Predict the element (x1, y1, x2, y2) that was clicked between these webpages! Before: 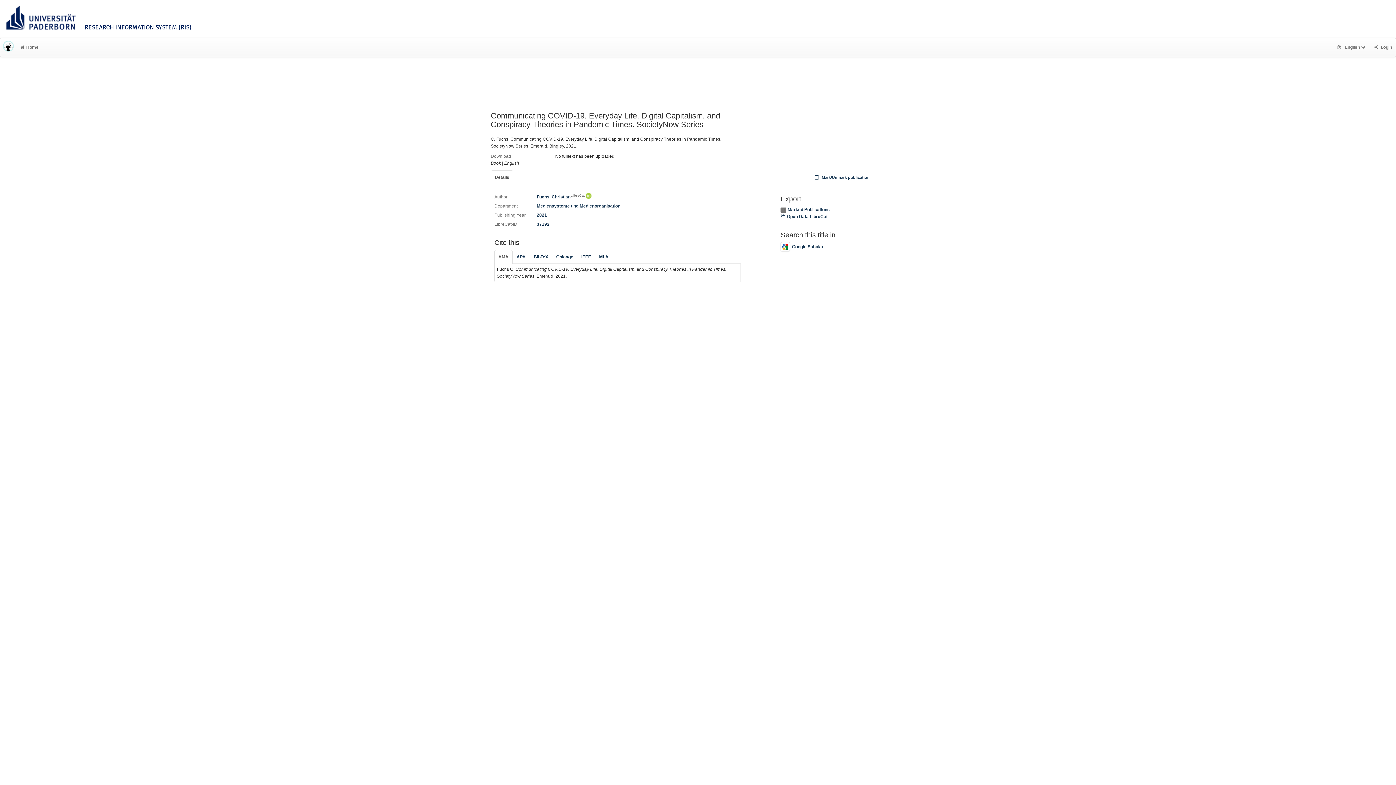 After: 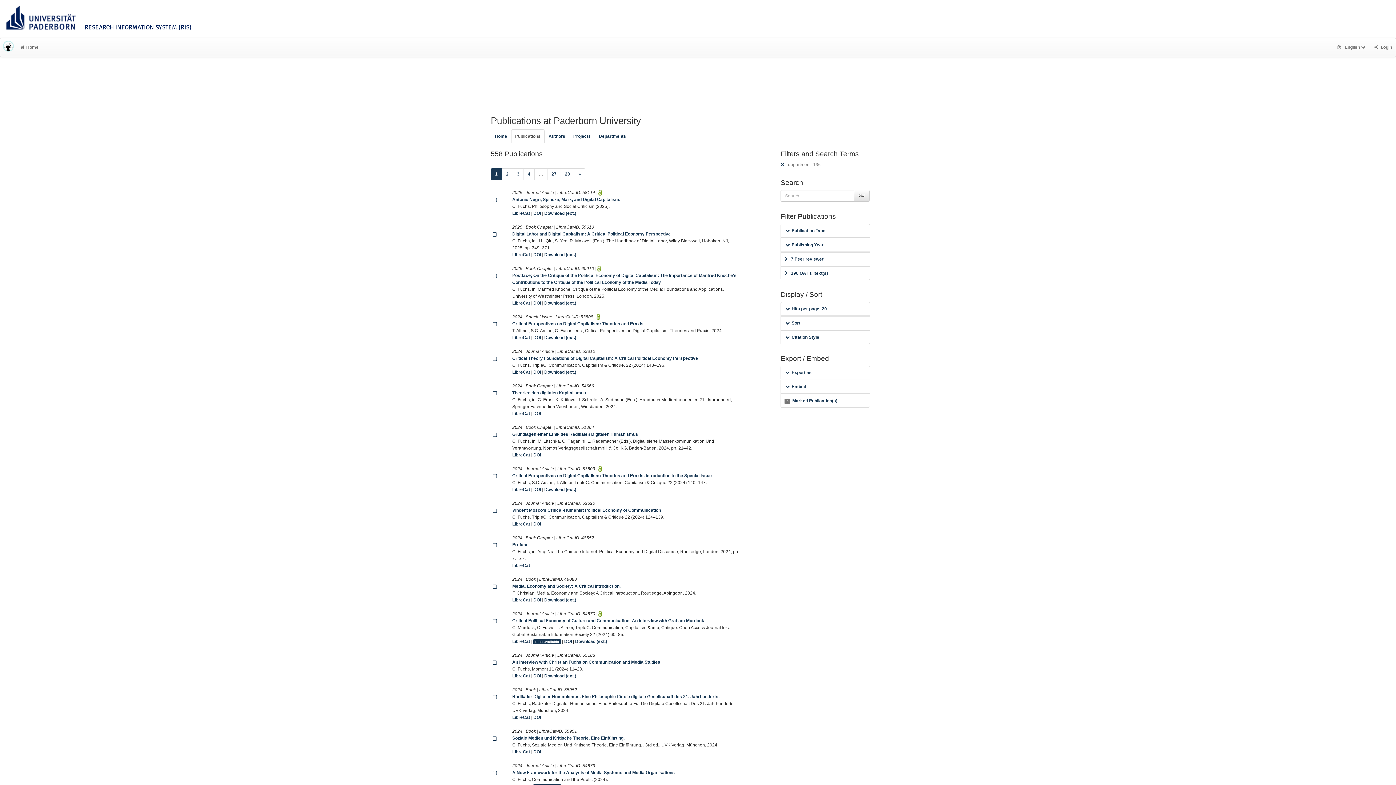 Action: label: Mediensysteme und Medienorganisation bbox: (536, 203, 620, 209)